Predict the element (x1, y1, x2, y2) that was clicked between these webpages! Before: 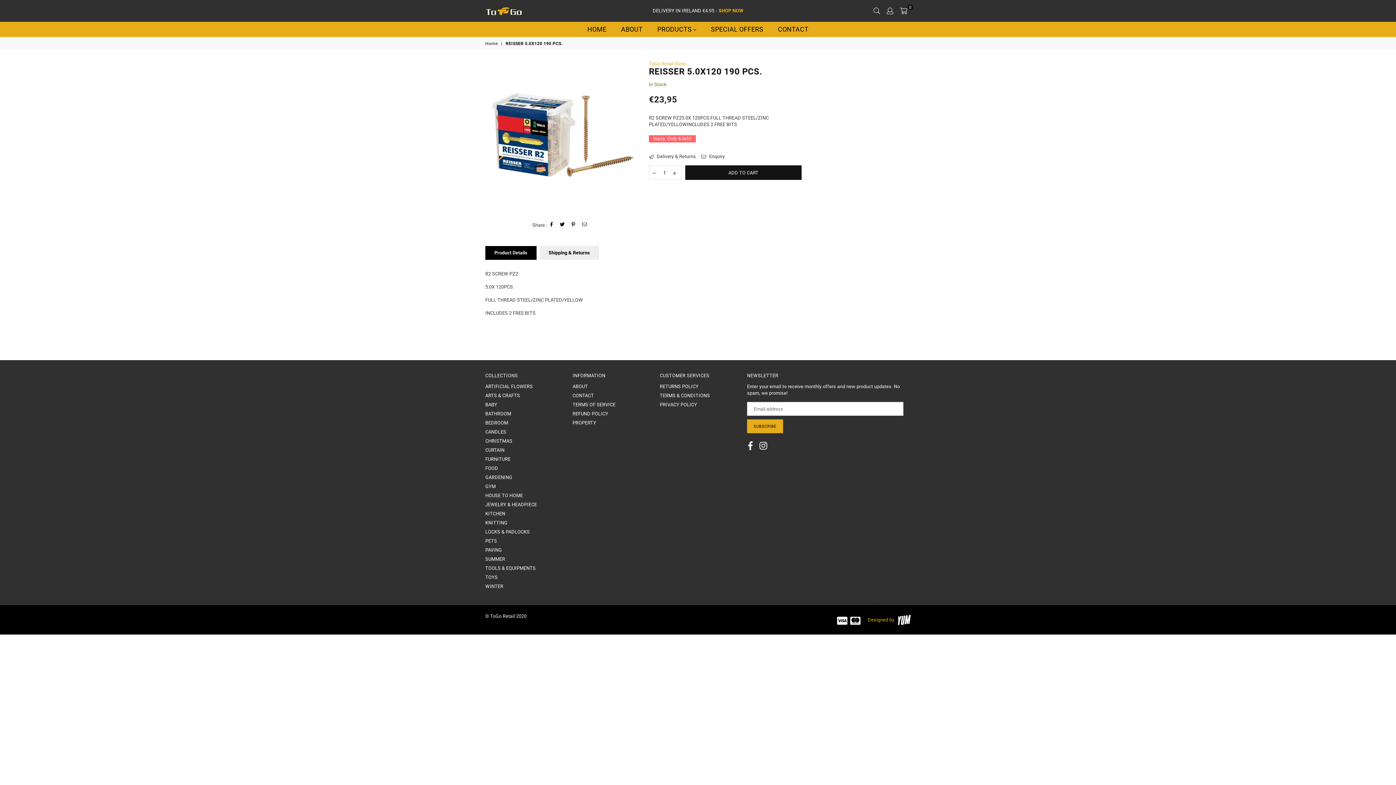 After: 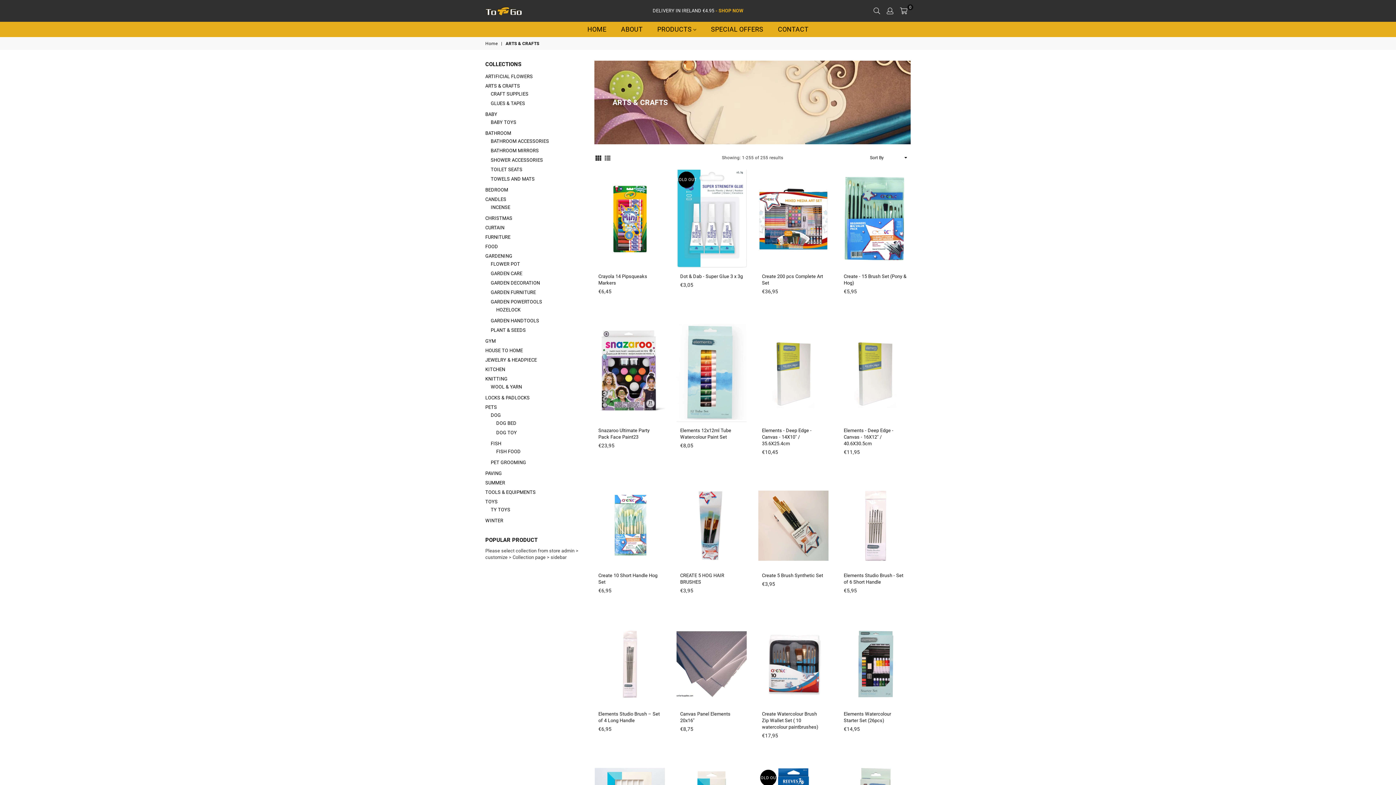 Action: bbox: (485, 393, 520, 398) label: ARTS & CRAFTS